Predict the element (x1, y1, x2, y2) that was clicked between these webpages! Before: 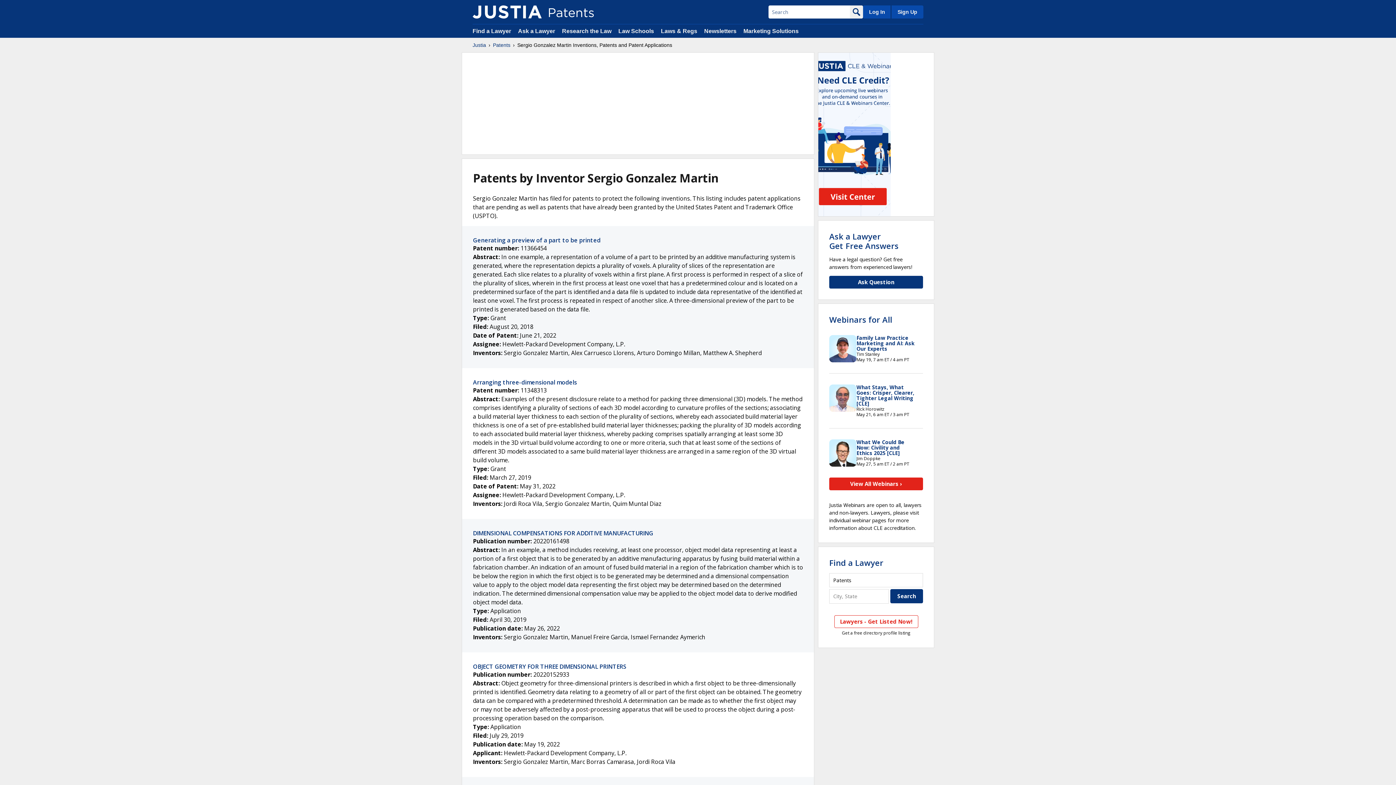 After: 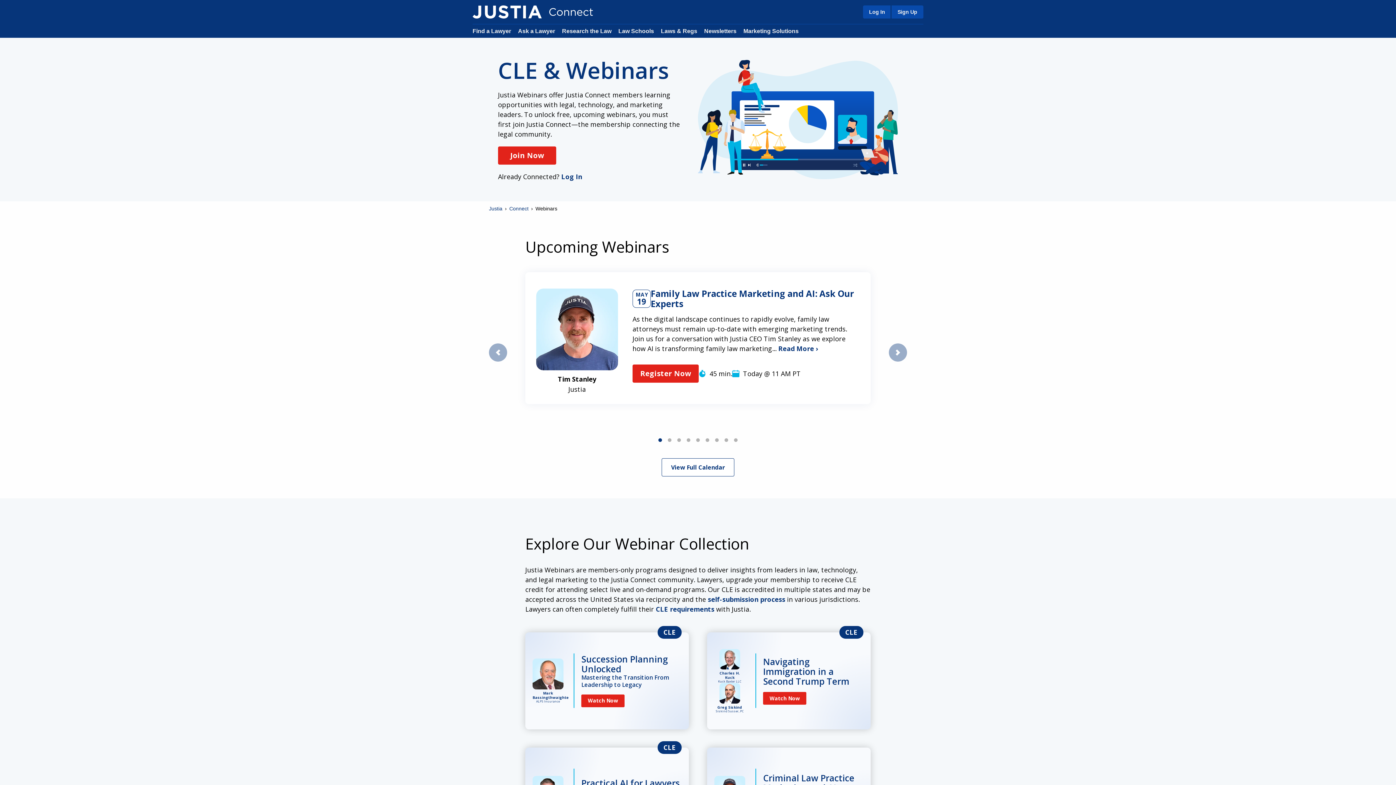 Action: bbox: (829, 477, 923, 490) label: View All Webinars ›